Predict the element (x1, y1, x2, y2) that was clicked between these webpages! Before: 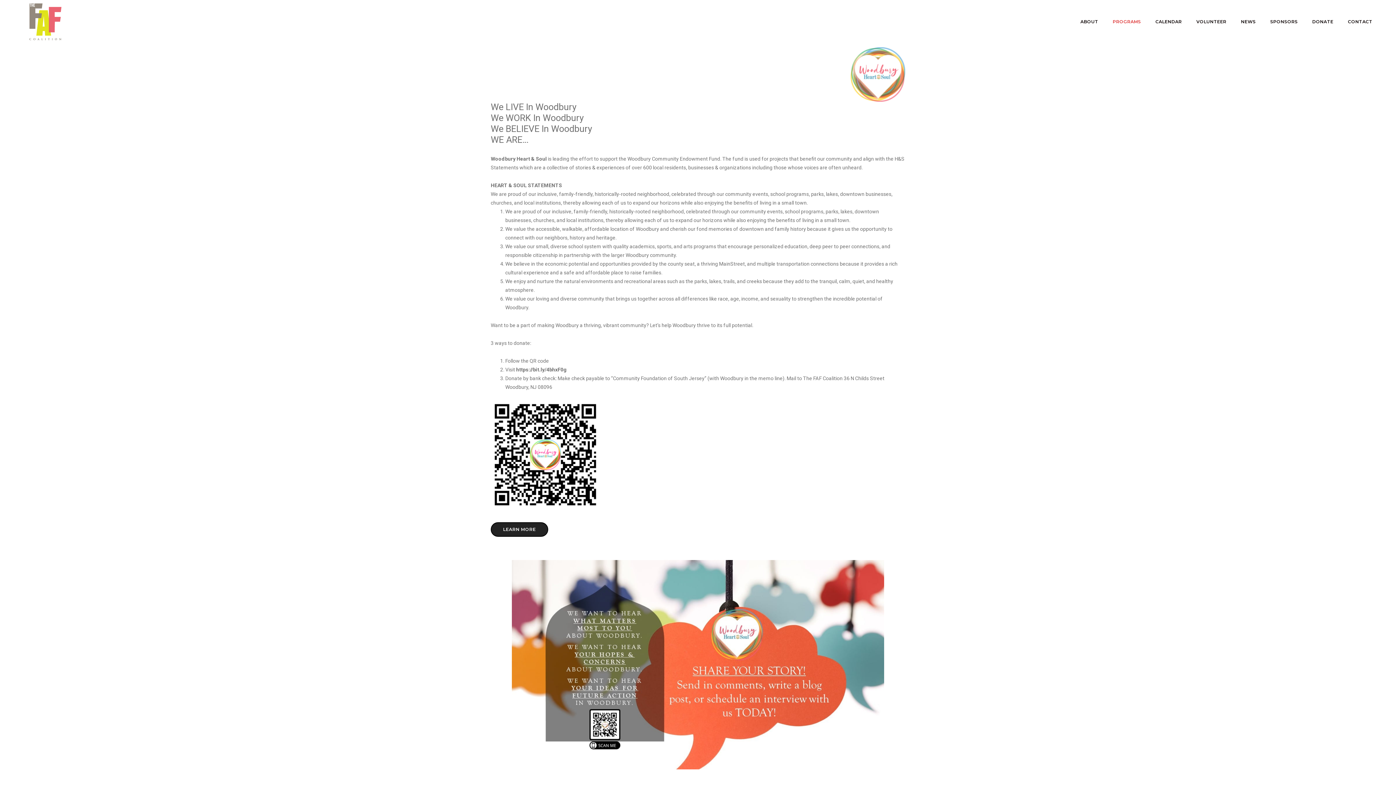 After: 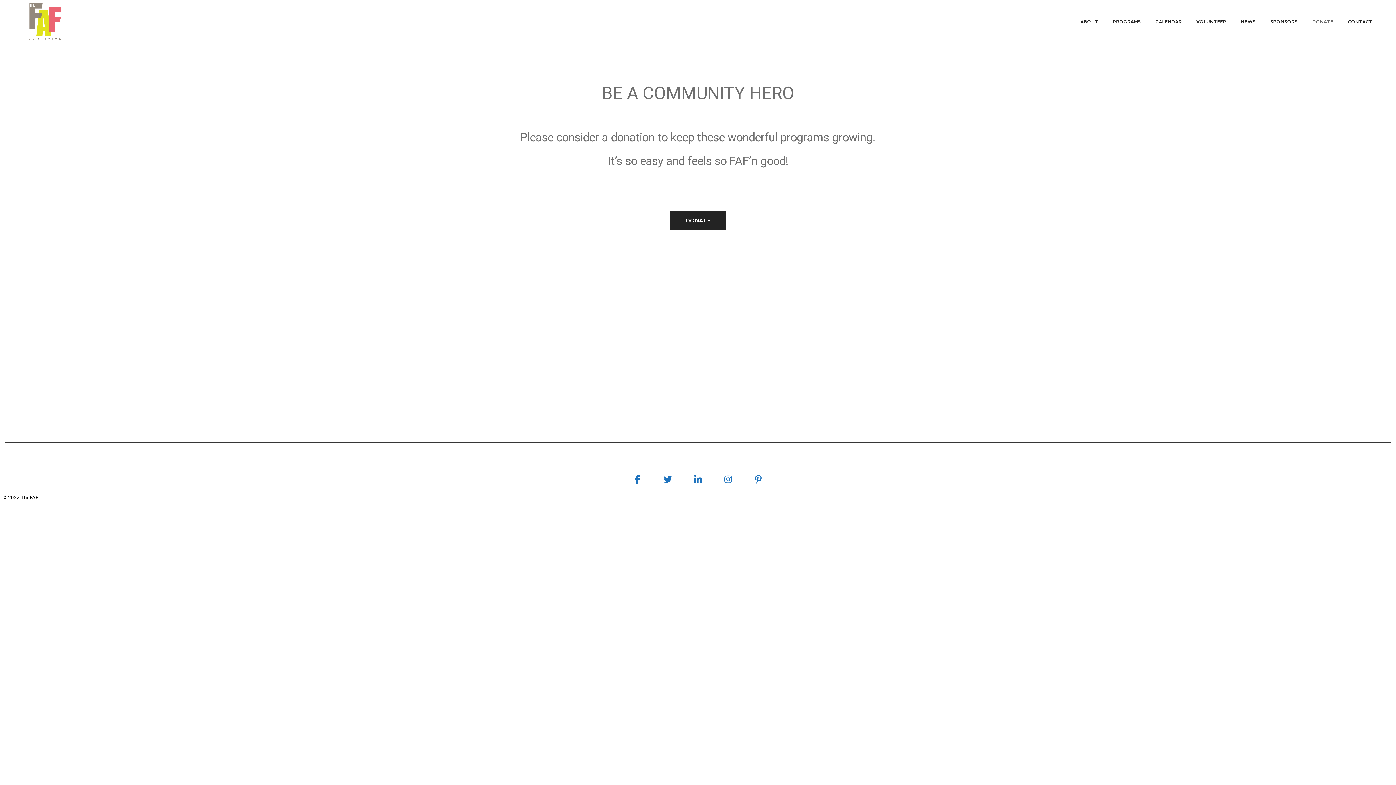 Action: bbox: (1312, 8, 1333, 34) label: DONATE